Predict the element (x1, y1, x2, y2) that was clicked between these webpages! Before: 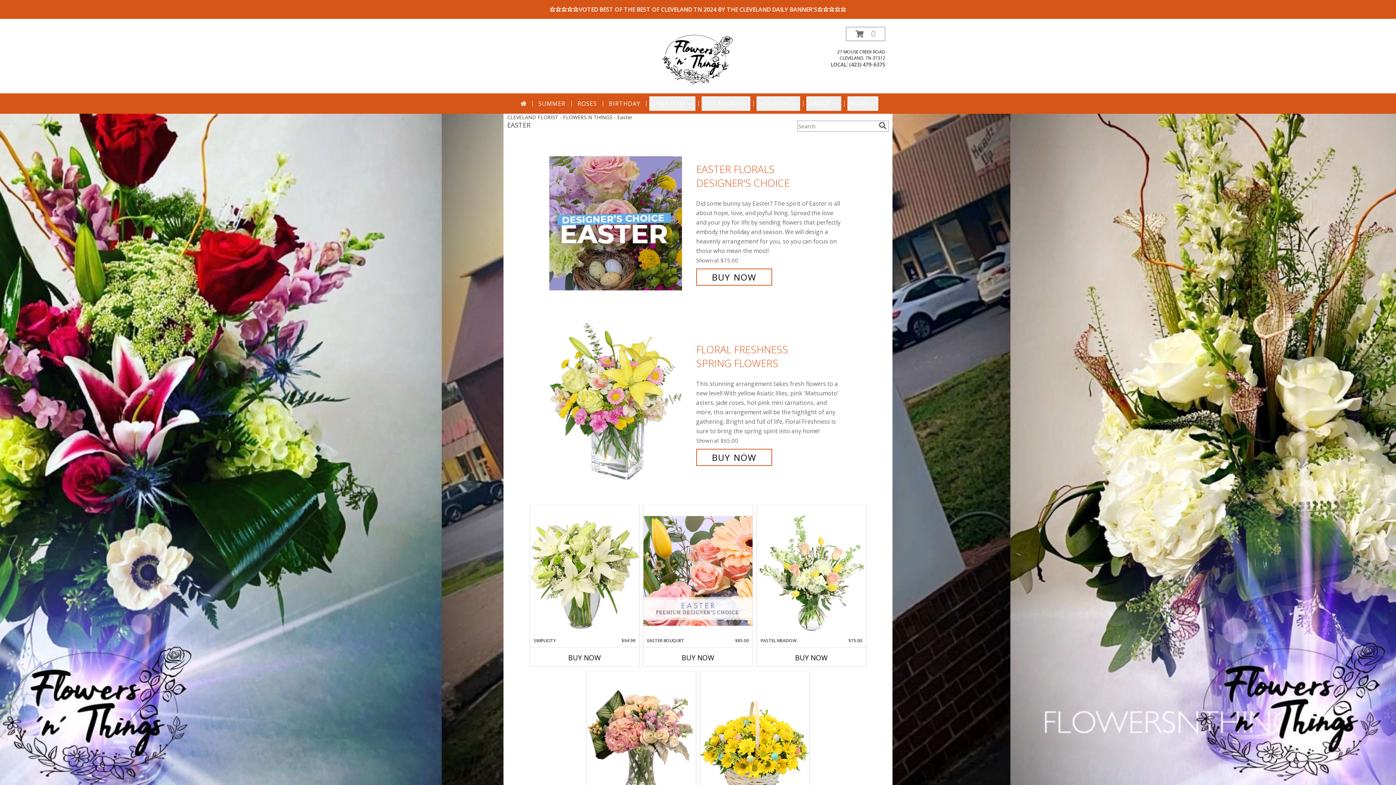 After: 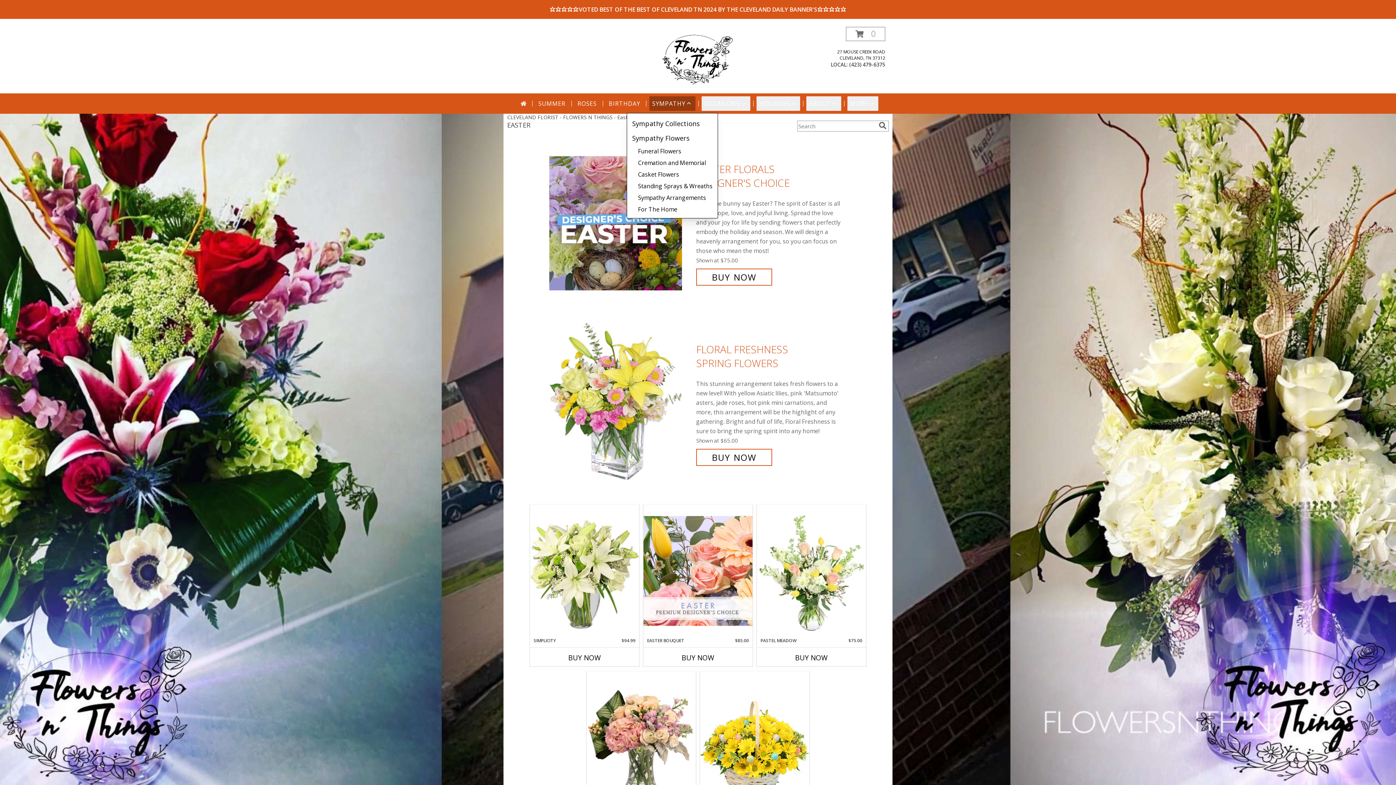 Action: label: SYMPATHY bbox: (649, 96, 695, 110)